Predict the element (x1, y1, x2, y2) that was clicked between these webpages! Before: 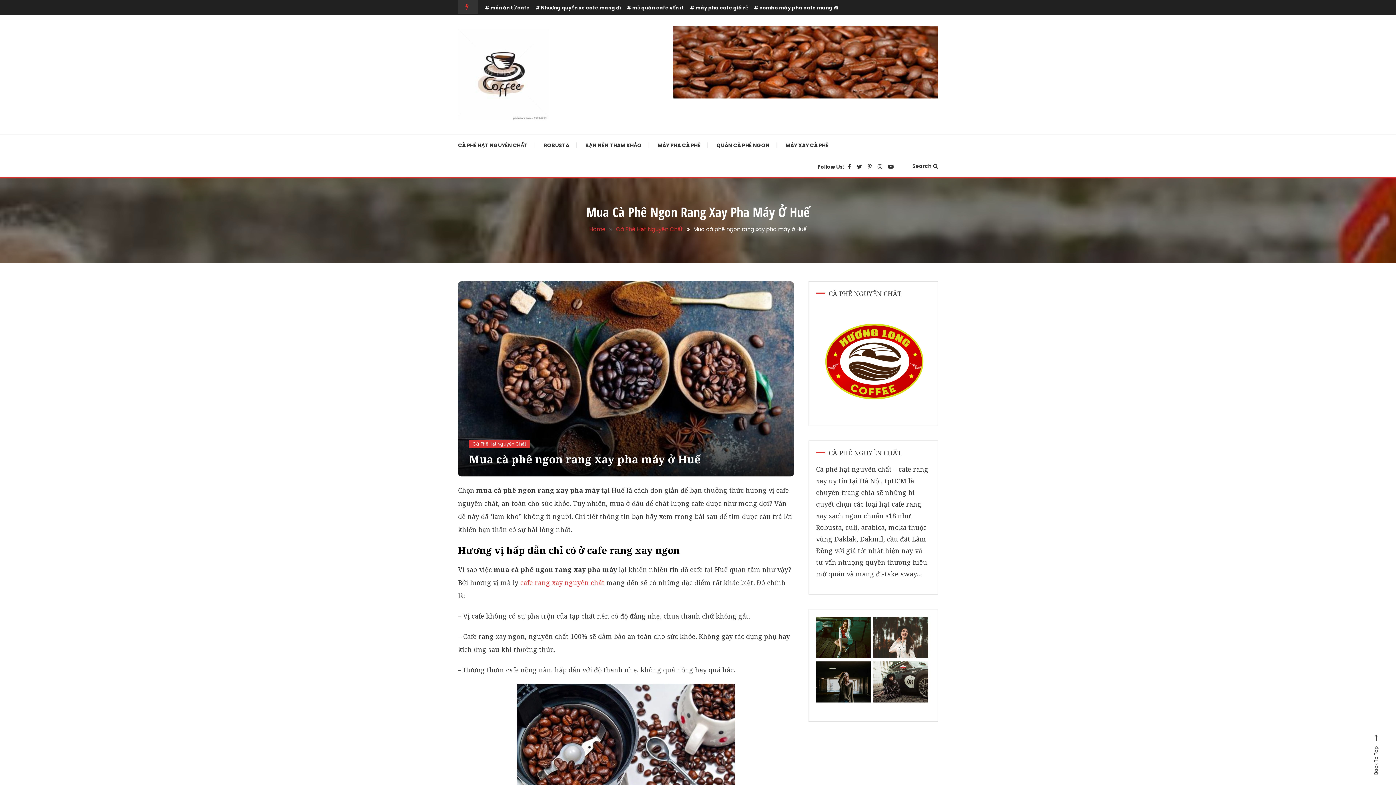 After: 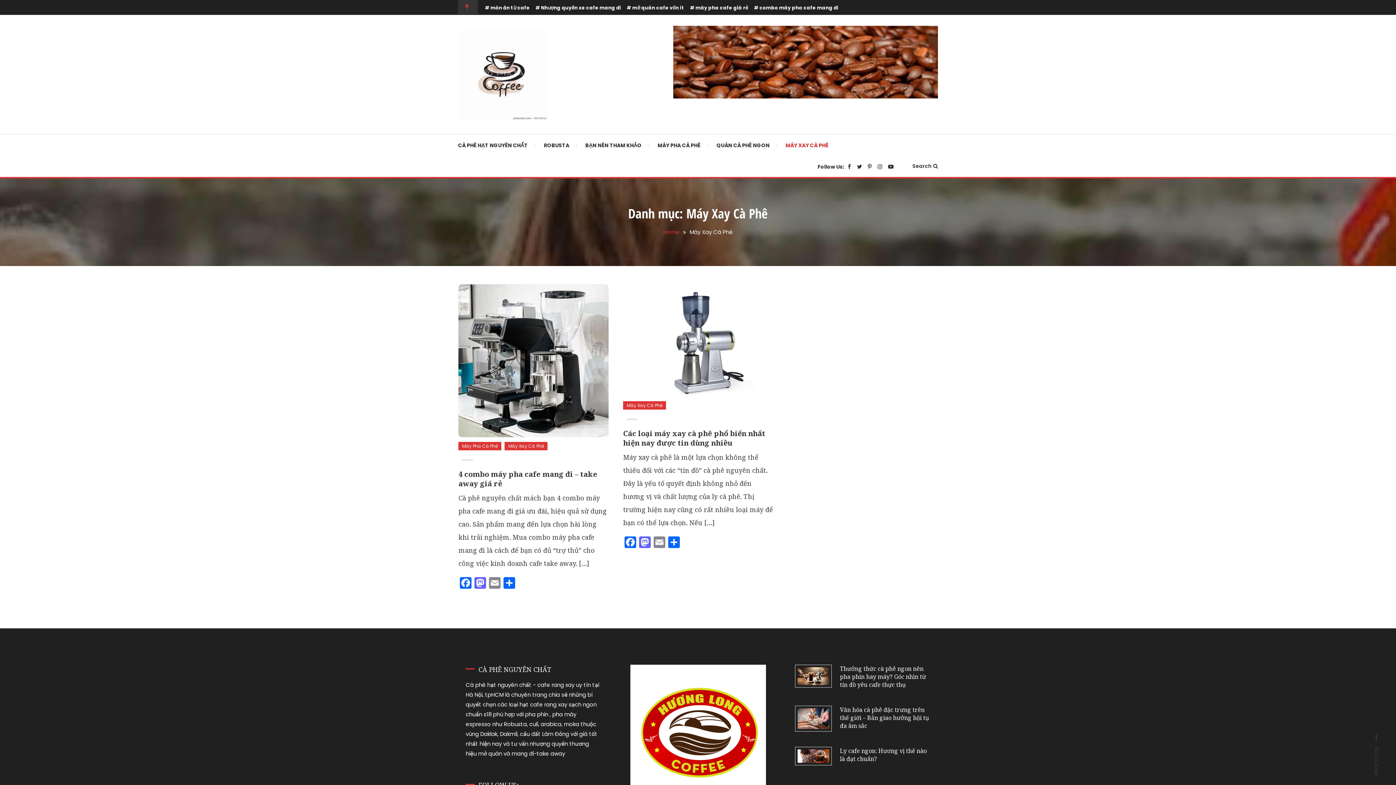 Action: label: MÁY XAY CÀ PHÊ bbox: (778, 134, 836, 156)